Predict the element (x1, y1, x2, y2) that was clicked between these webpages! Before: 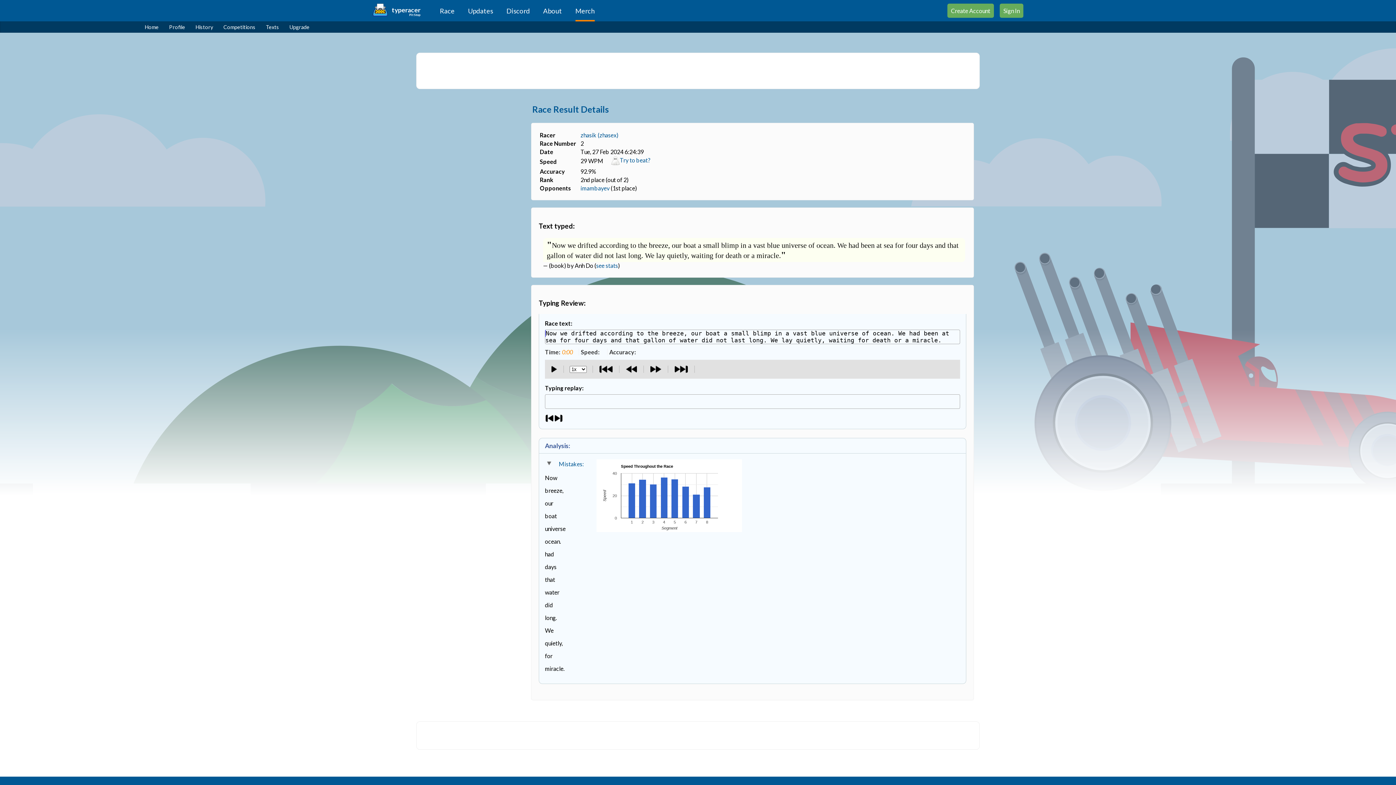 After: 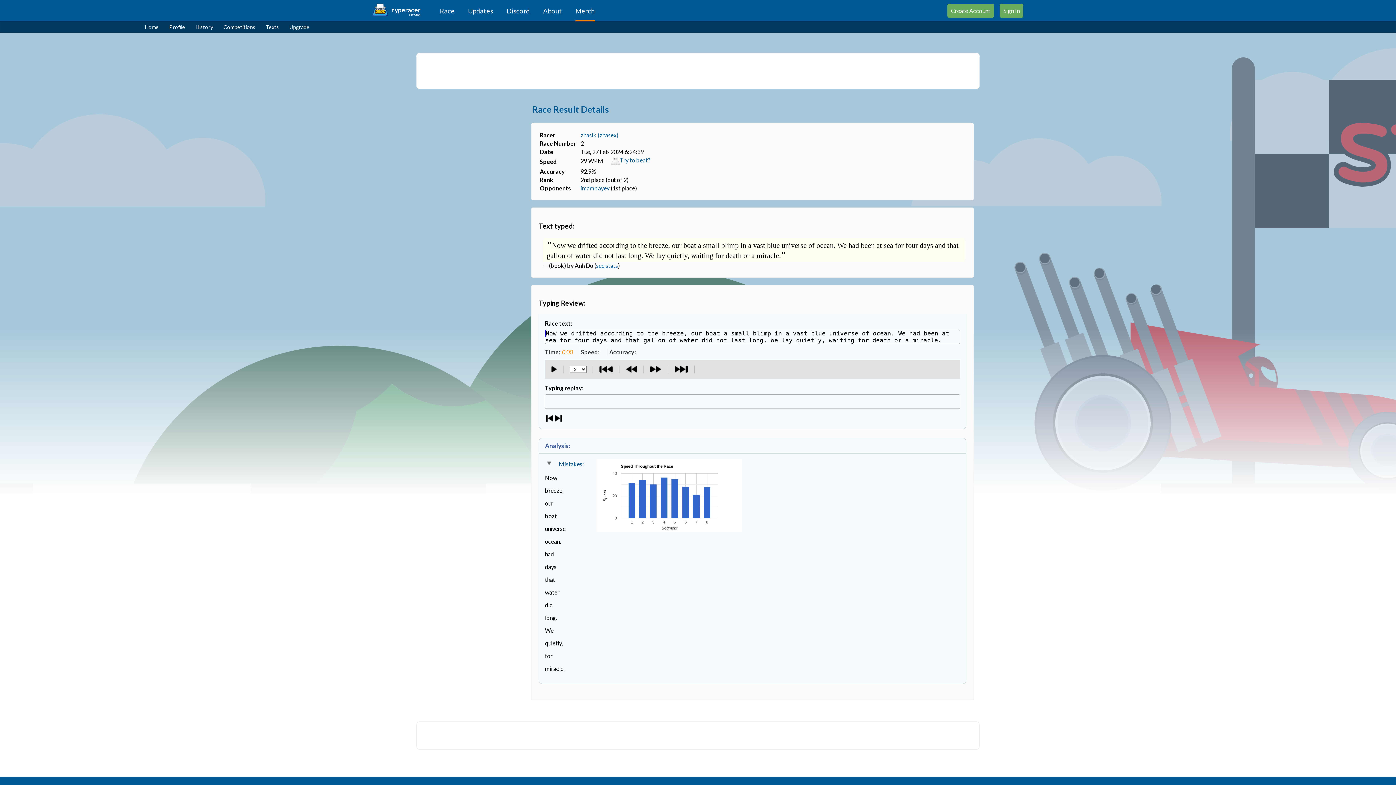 Action: label: Discord bbox: (506, 0, 529, 21)